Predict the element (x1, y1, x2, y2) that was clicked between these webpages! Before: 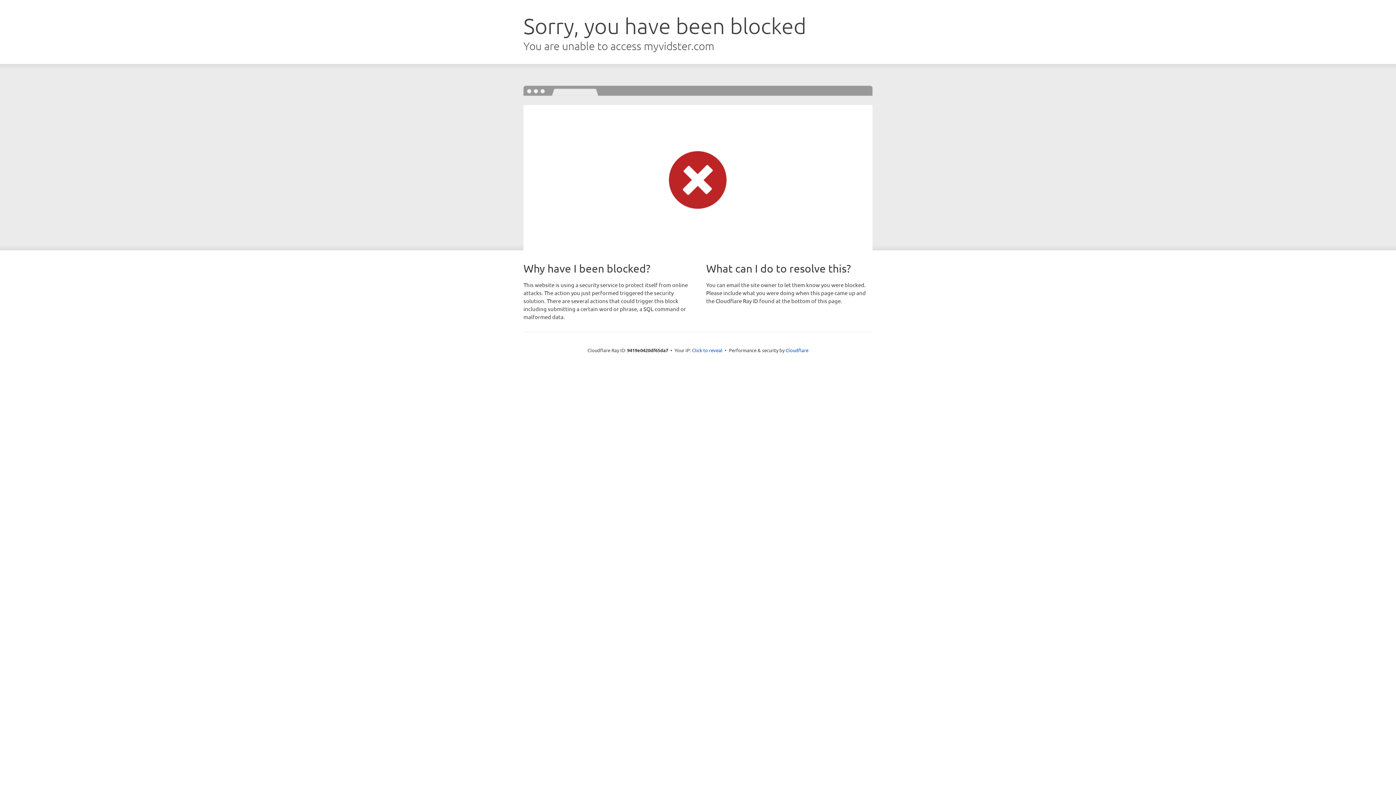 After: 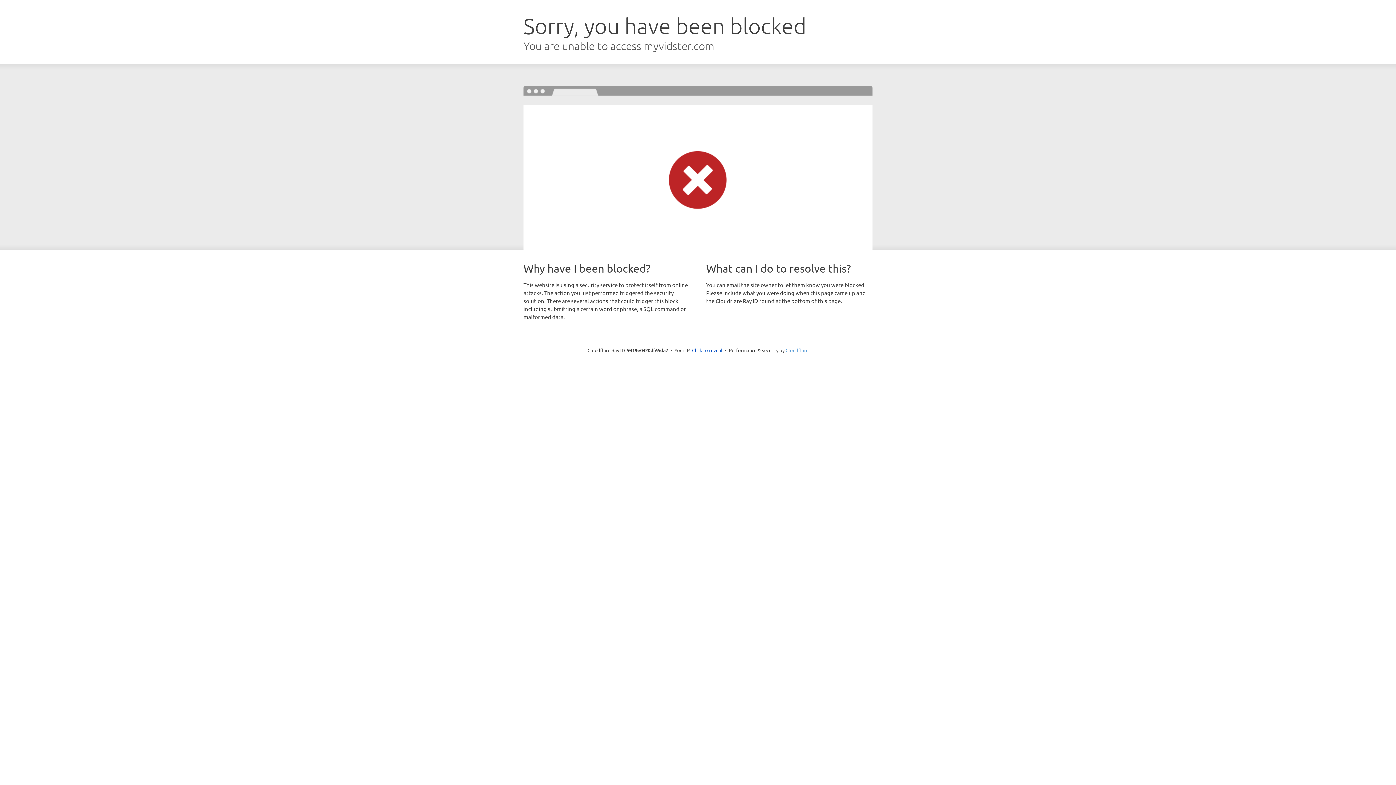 Action: bbox: (785, 347, 808, 353) label: Cloudflare